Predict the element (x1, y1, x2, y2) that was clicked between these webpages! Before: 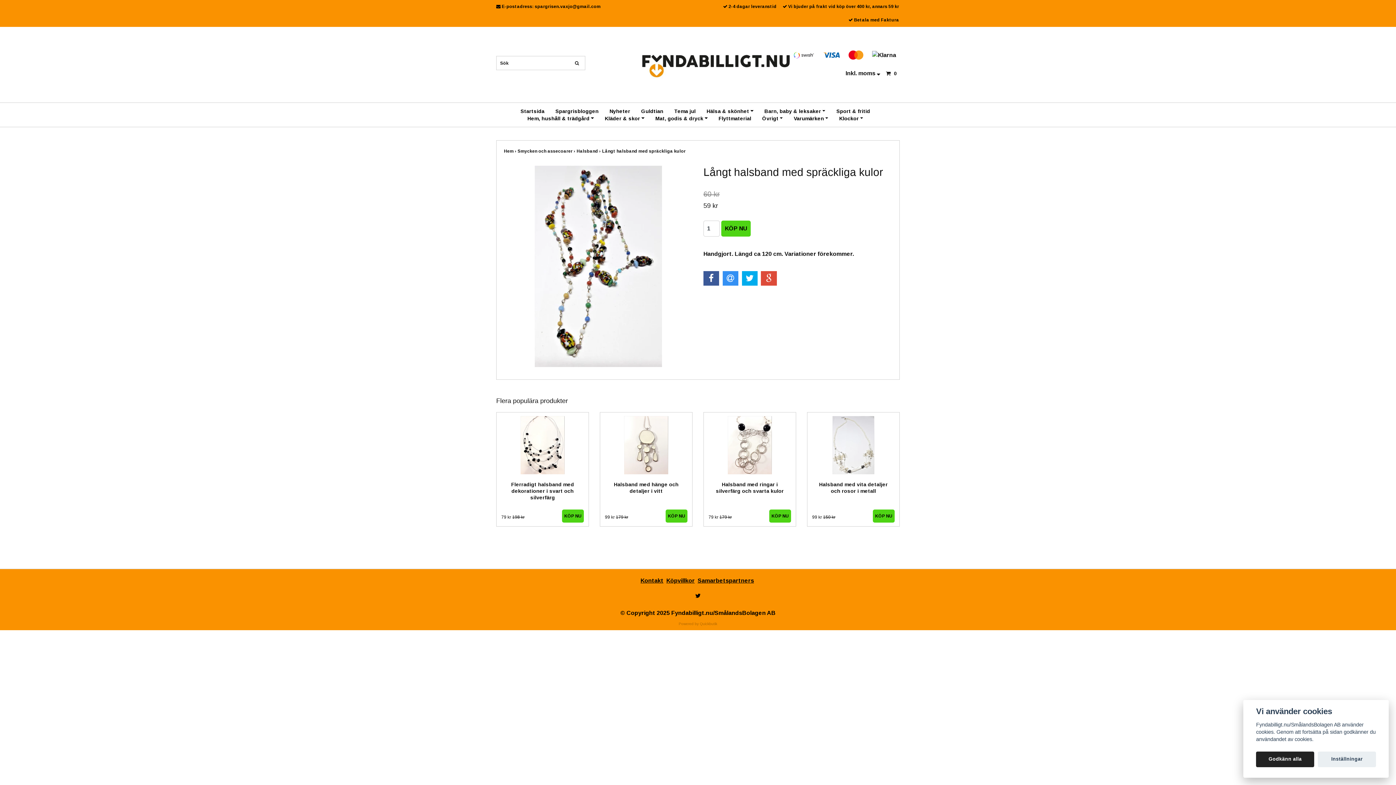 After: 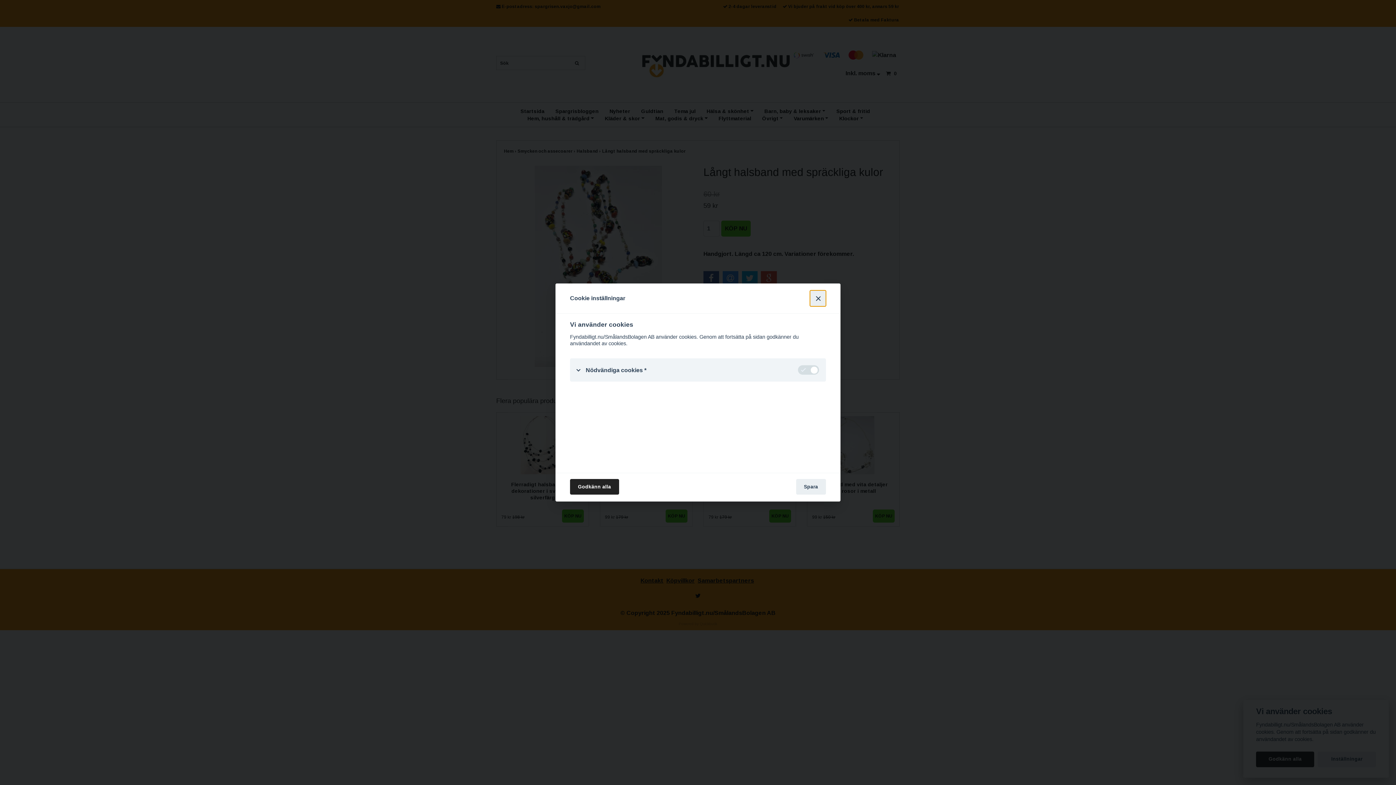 Action: label: Inställningar bbox: (1318, 751, 1376, 767)